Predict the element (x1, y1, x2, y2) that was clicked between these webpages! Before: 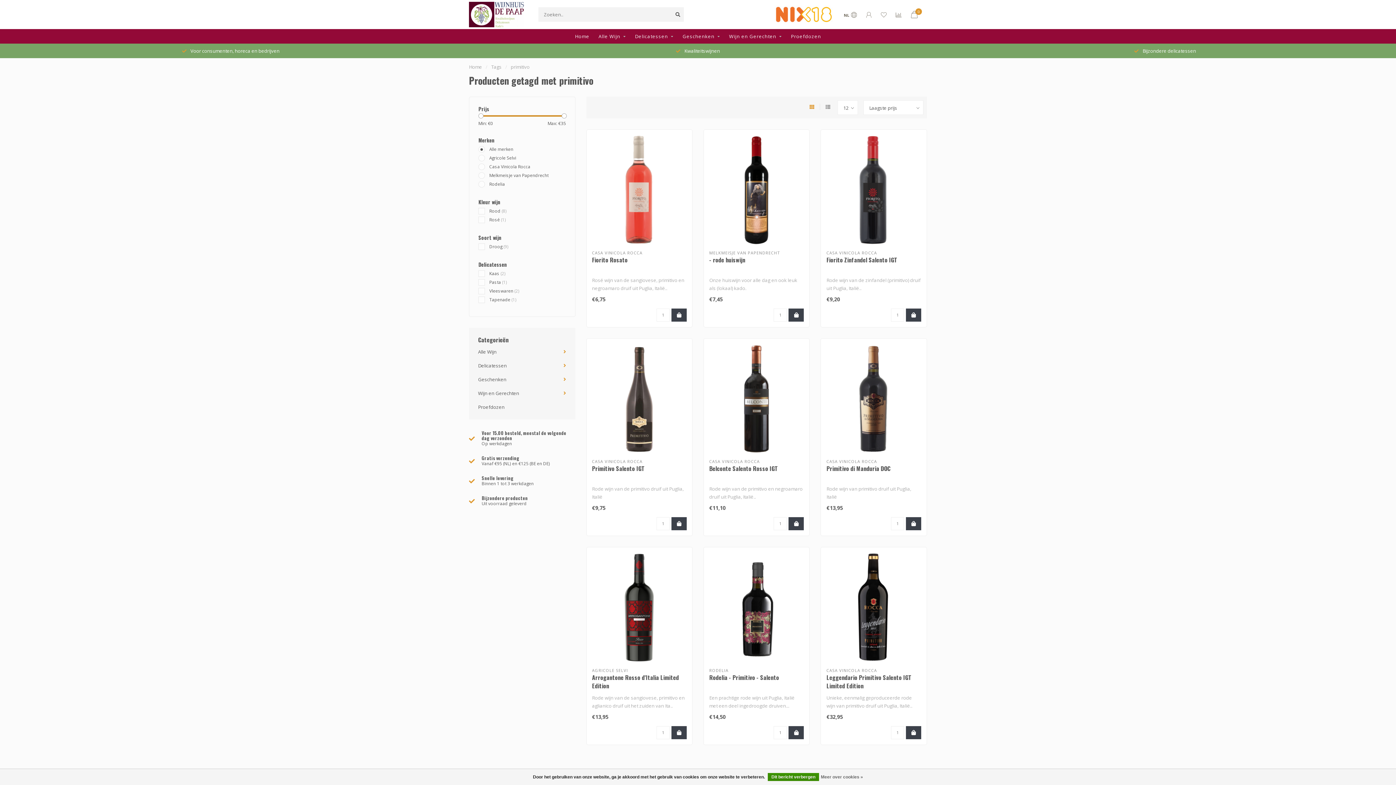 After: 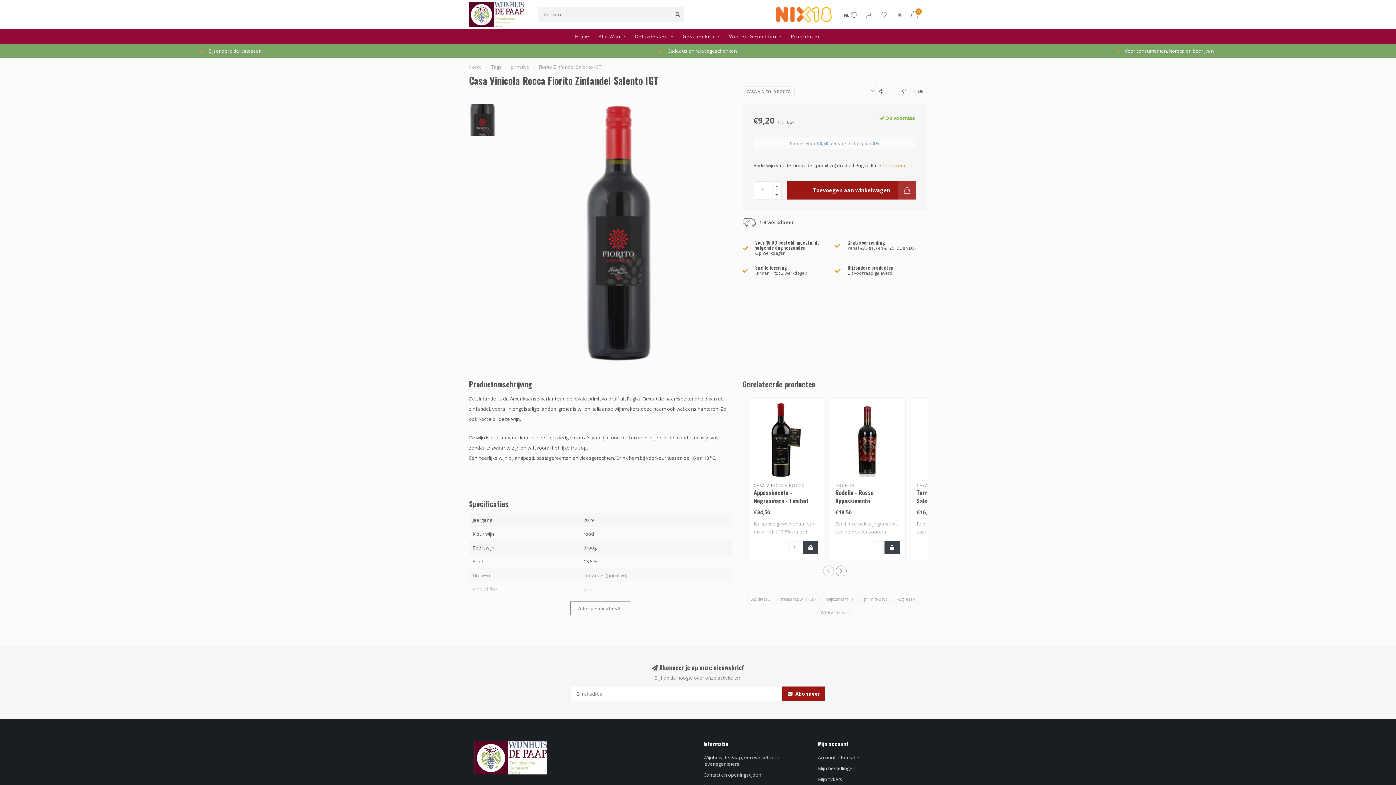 Action: bbox: (826, 135, 921, 244)